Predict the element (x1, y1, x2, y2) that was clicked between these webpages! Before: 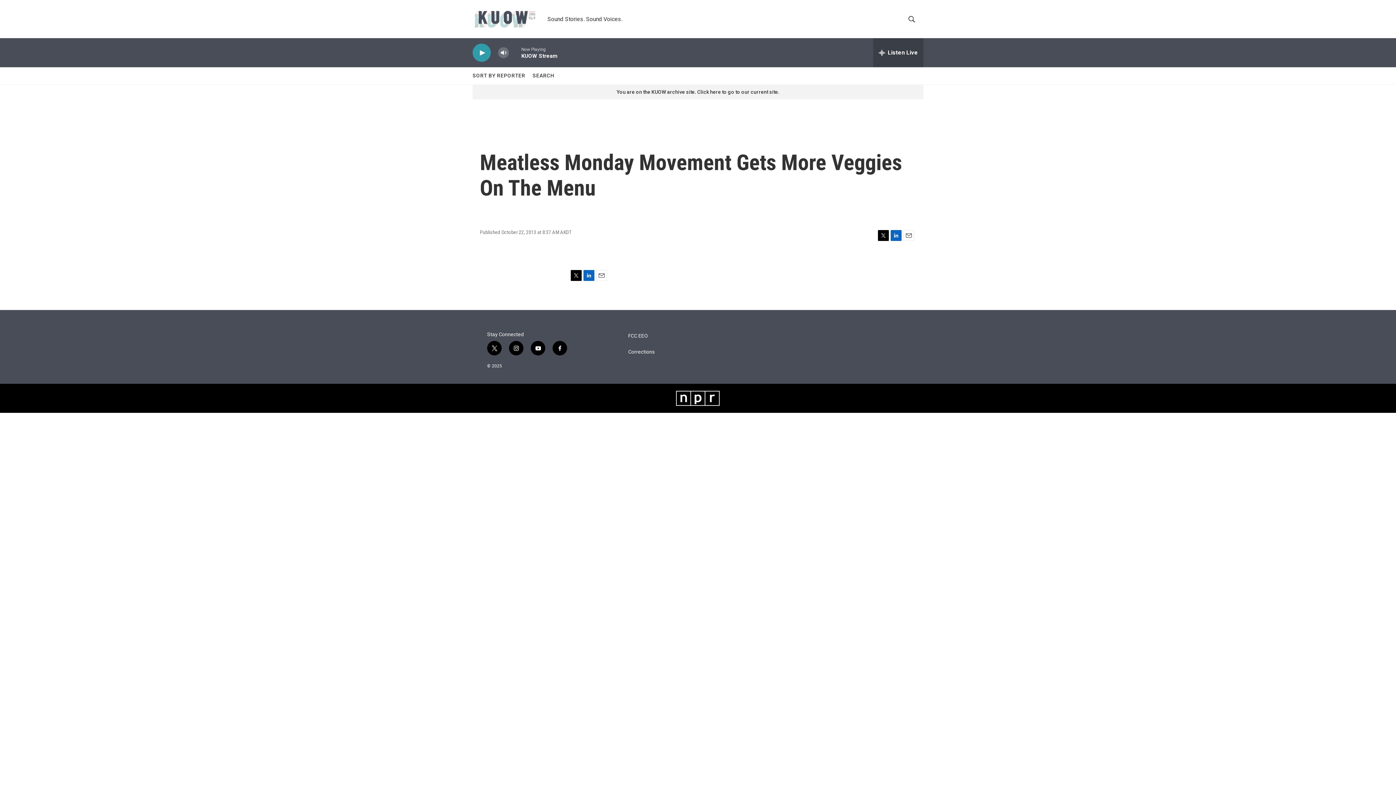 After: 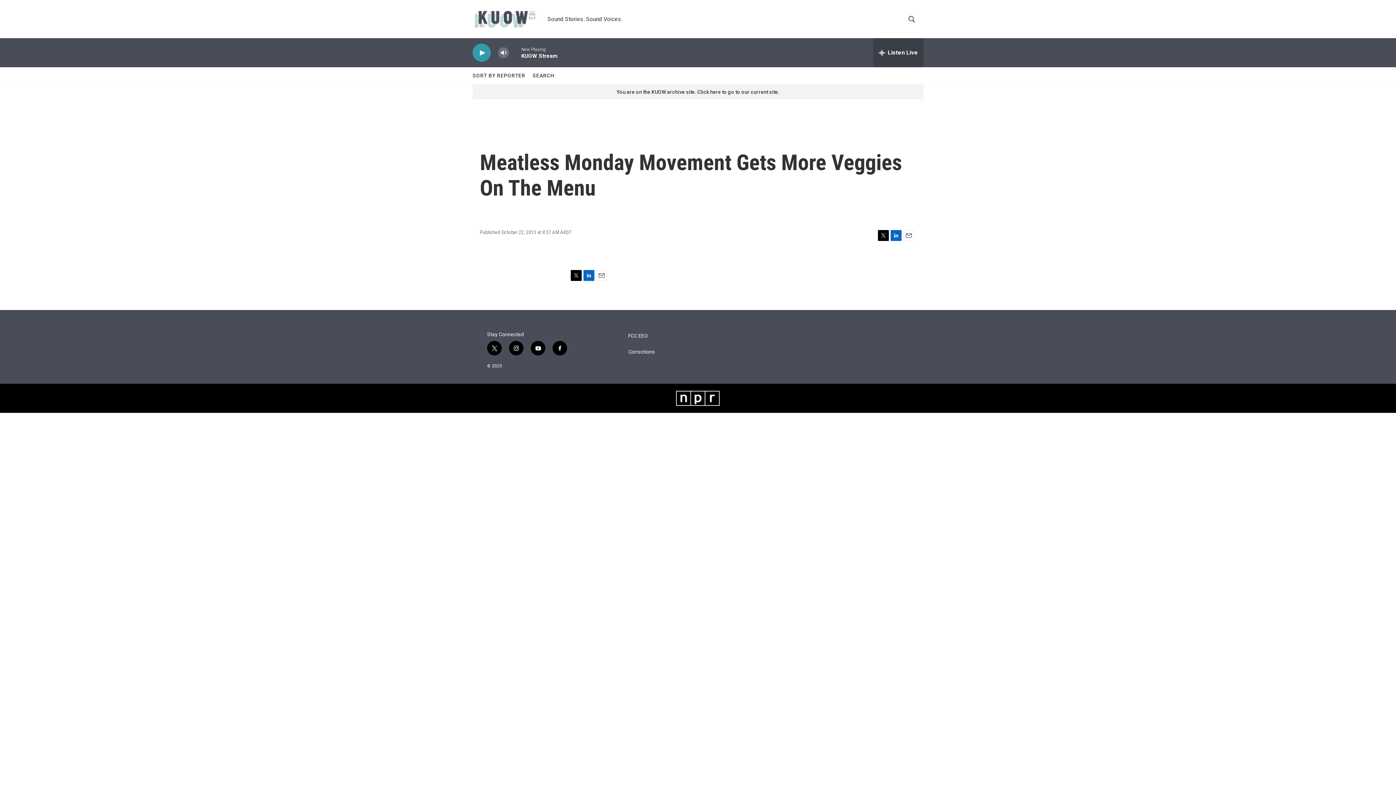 Action: bbox: (570, 270, 581, 281) label: Twitter